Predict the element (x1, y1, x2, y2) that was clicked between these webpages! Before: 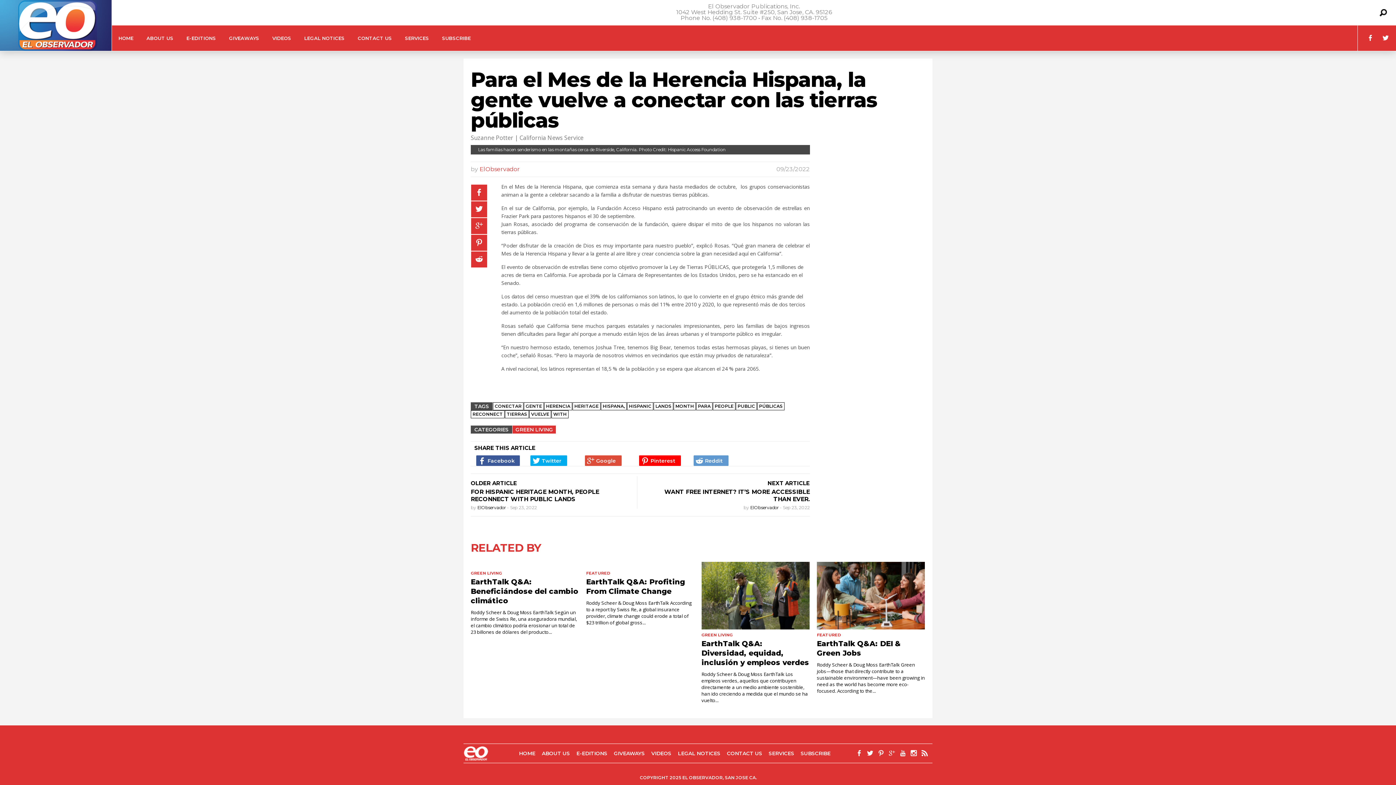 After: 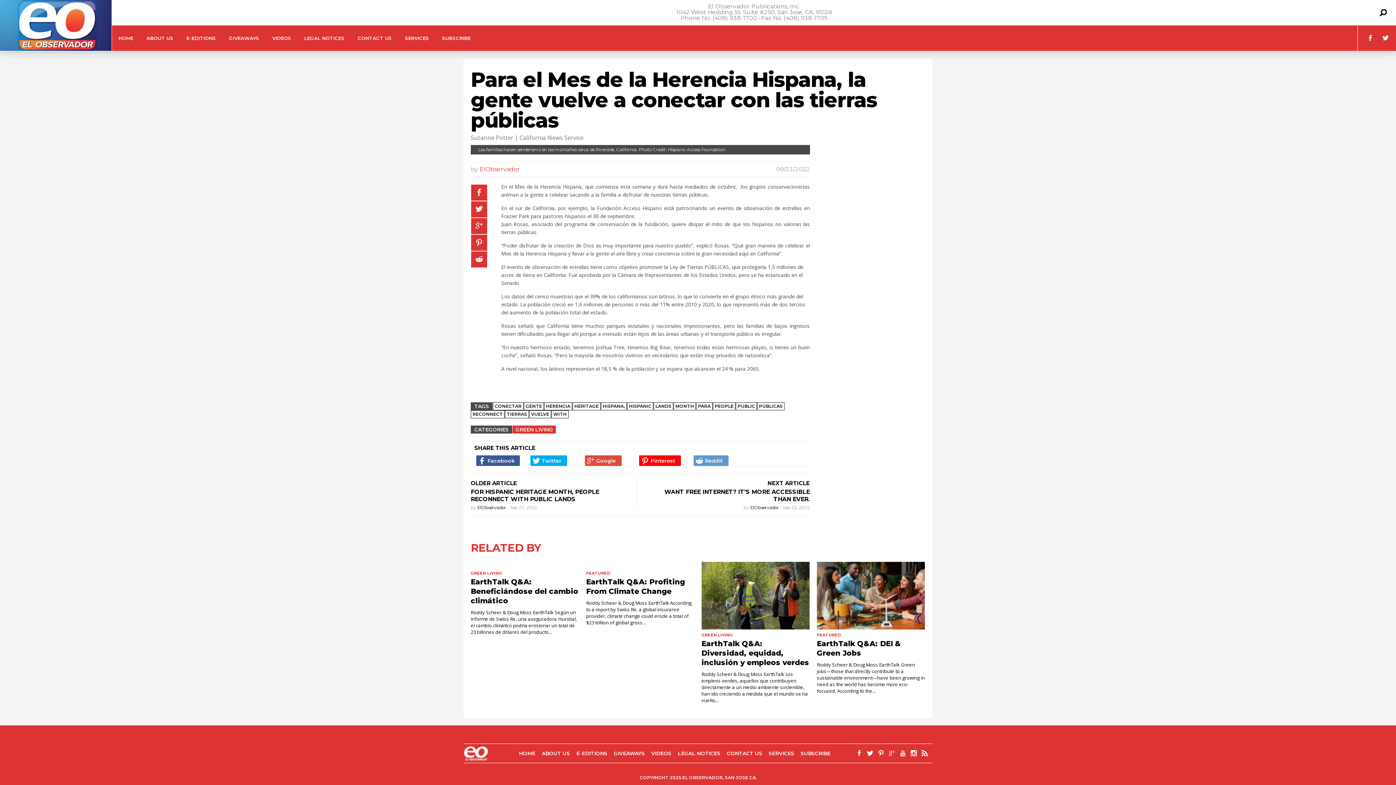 Action: bbox: (910, 748, 917, 758)